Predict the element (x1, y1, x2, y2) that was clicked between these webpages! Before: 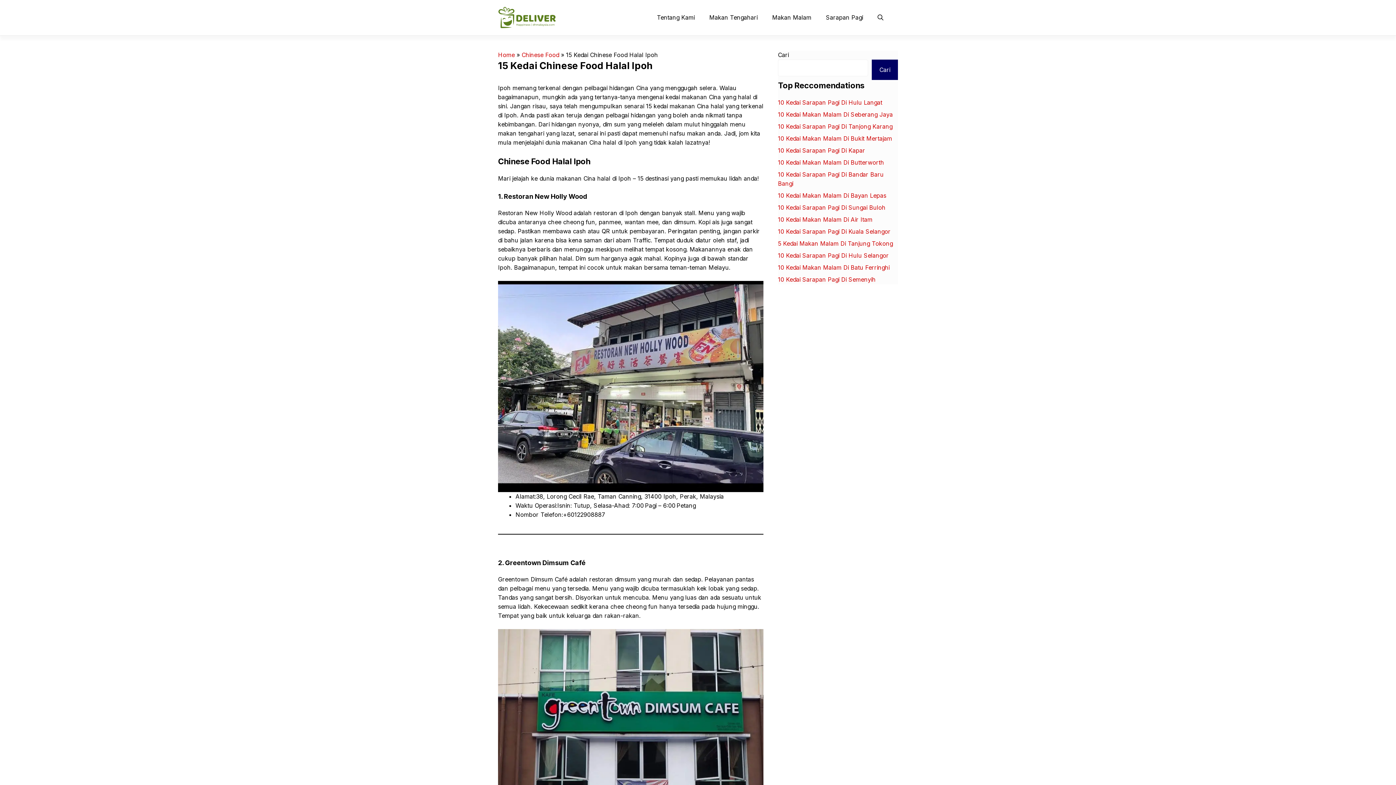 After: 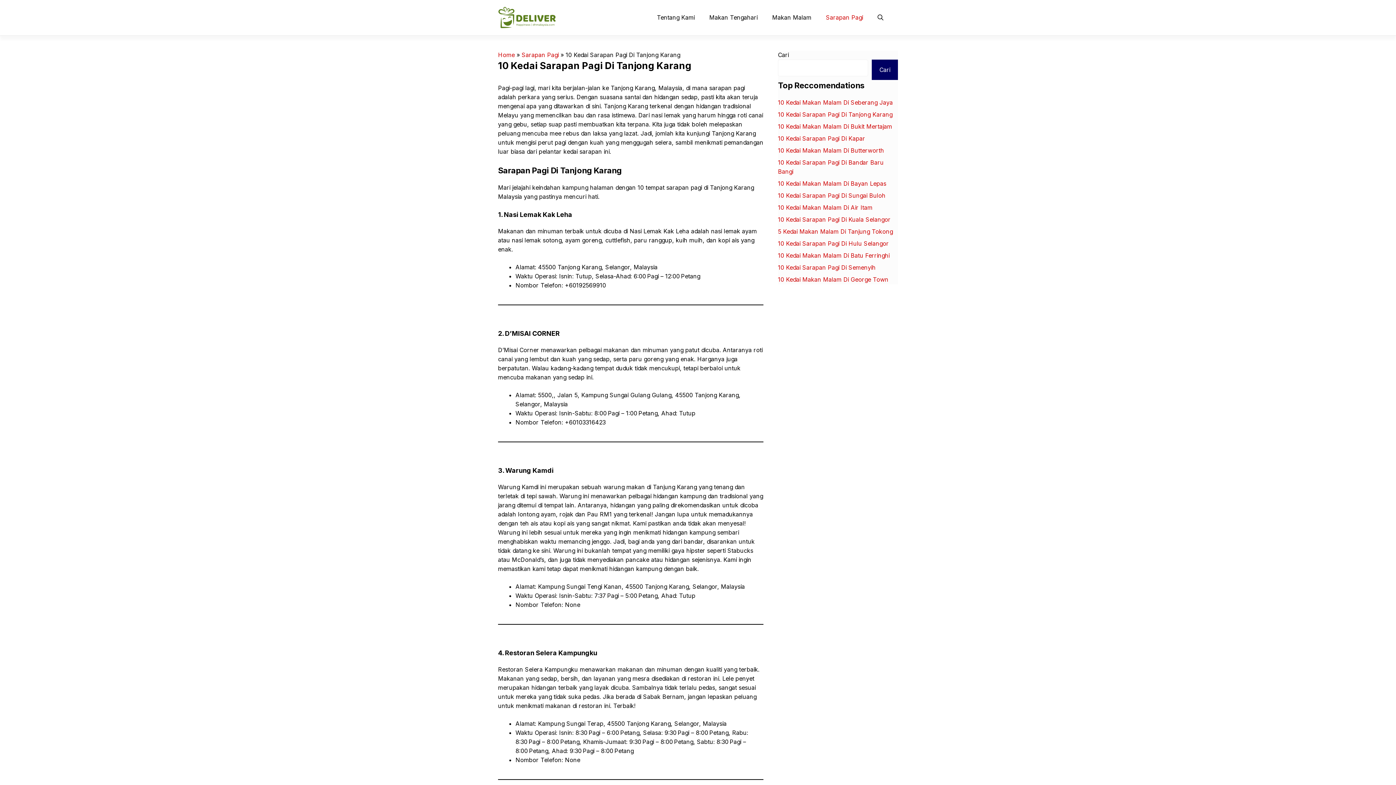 Action: label: 10 Kedai Sarapan Pagi Di Tanjong Karang bbox: (778, 122, 892, 130)